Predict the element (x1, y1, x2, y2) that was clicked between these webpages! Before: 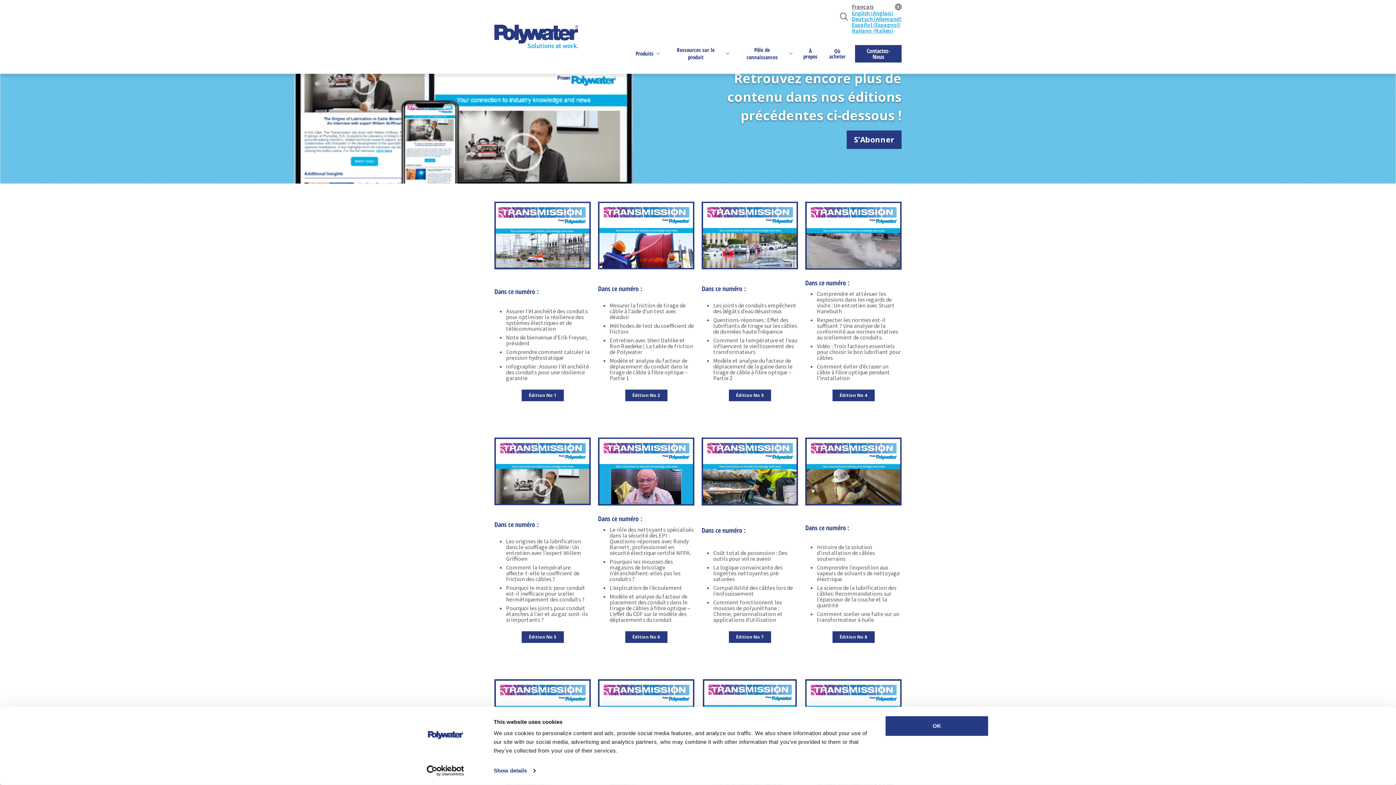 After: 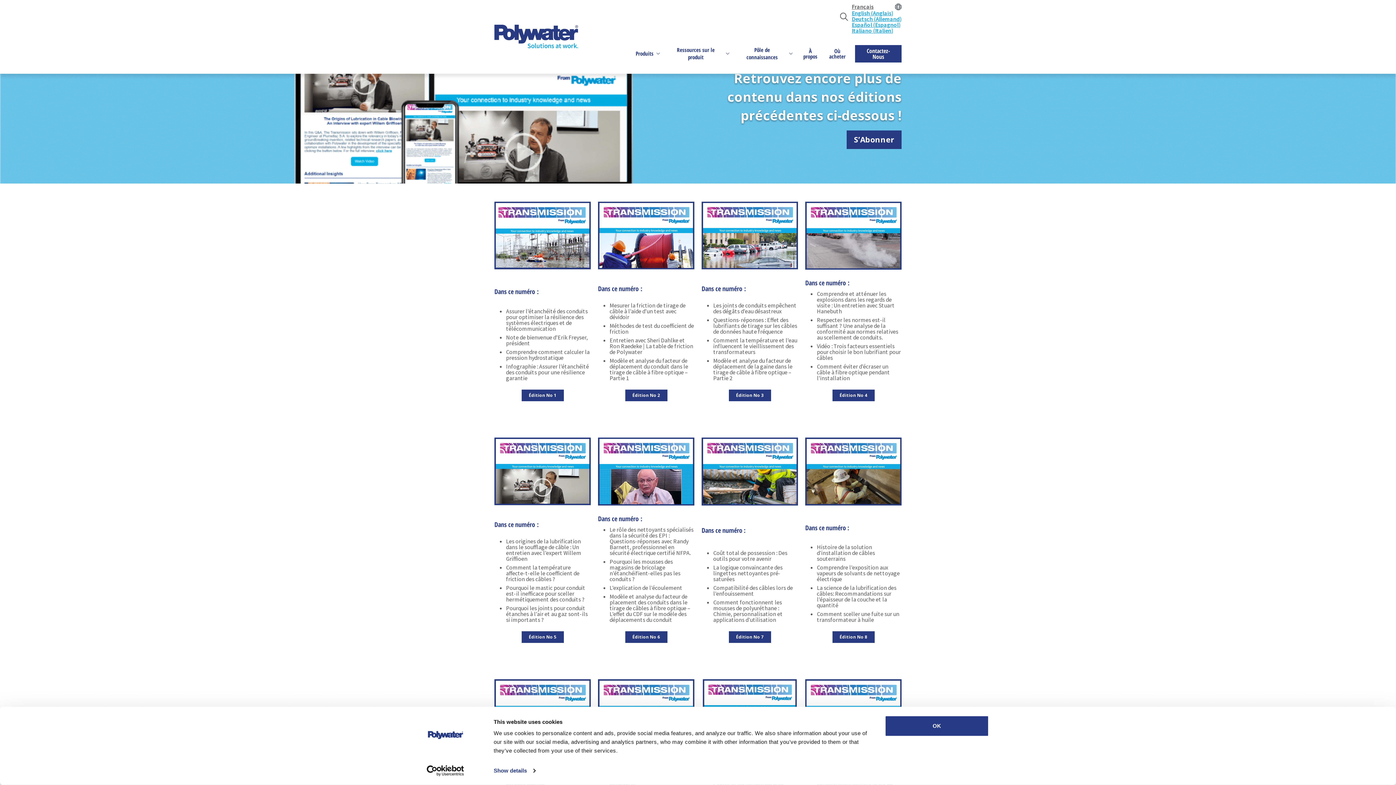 Action: bbox: (805, 263, 901, 271)